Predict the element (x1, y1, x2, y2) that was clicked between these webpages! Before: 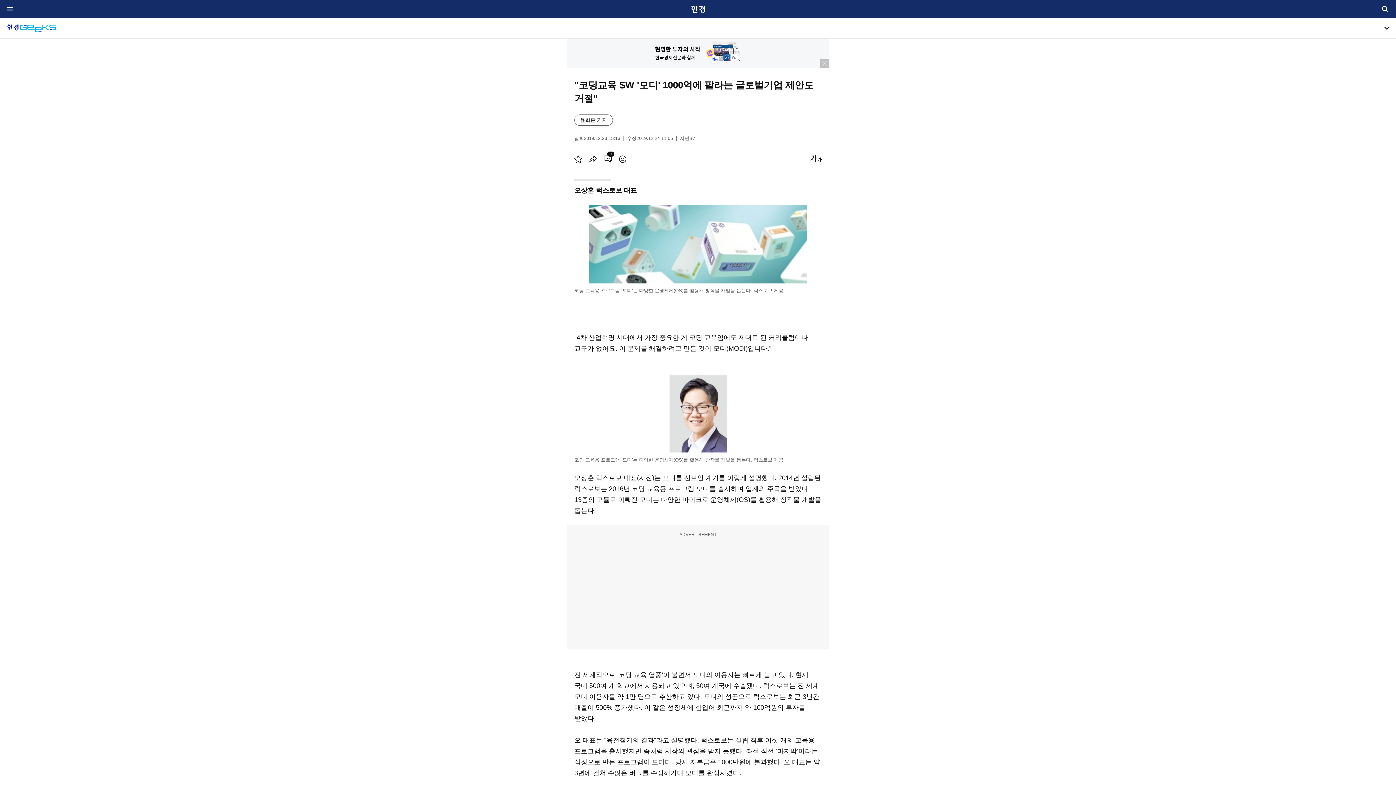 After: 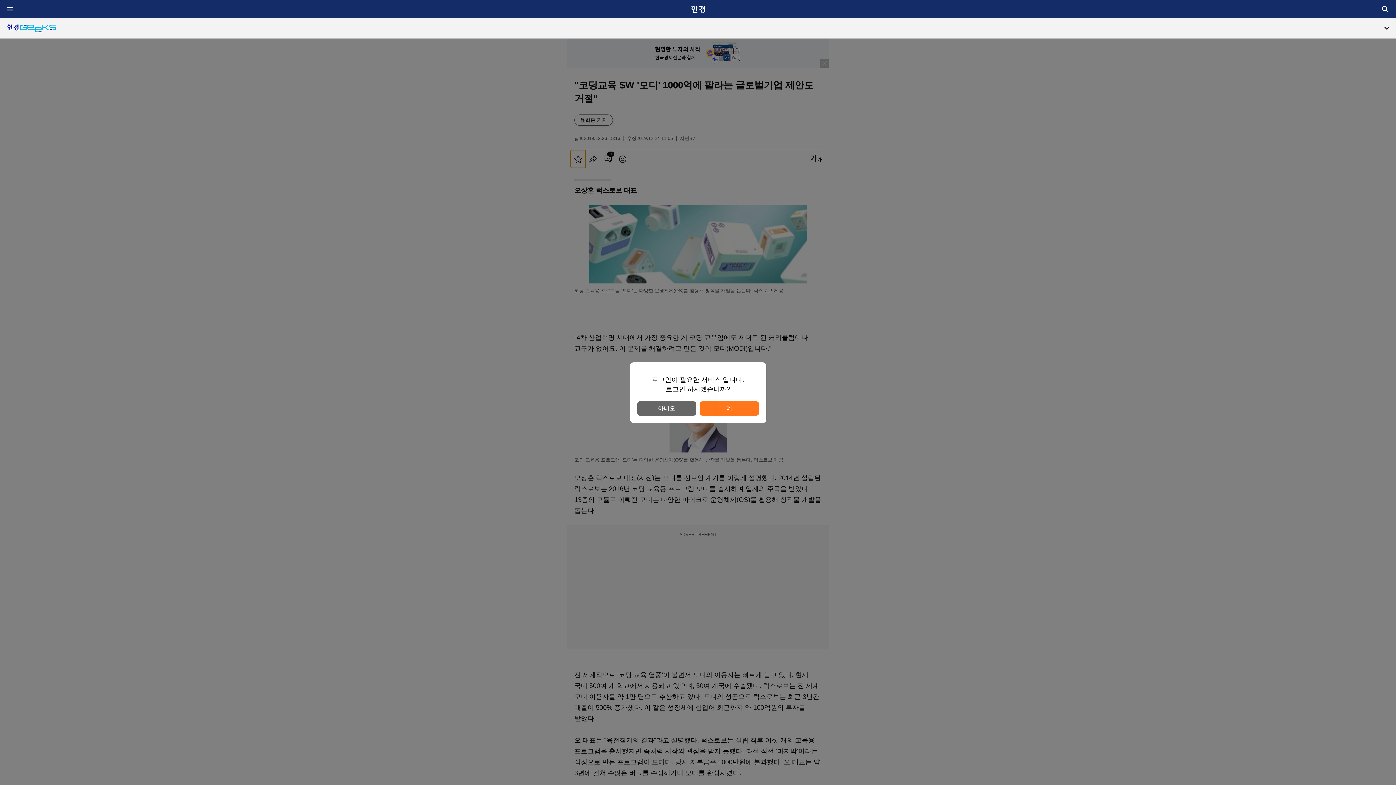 Action: bbox: (570, 150, 585, 168) label: 기사 스크랩